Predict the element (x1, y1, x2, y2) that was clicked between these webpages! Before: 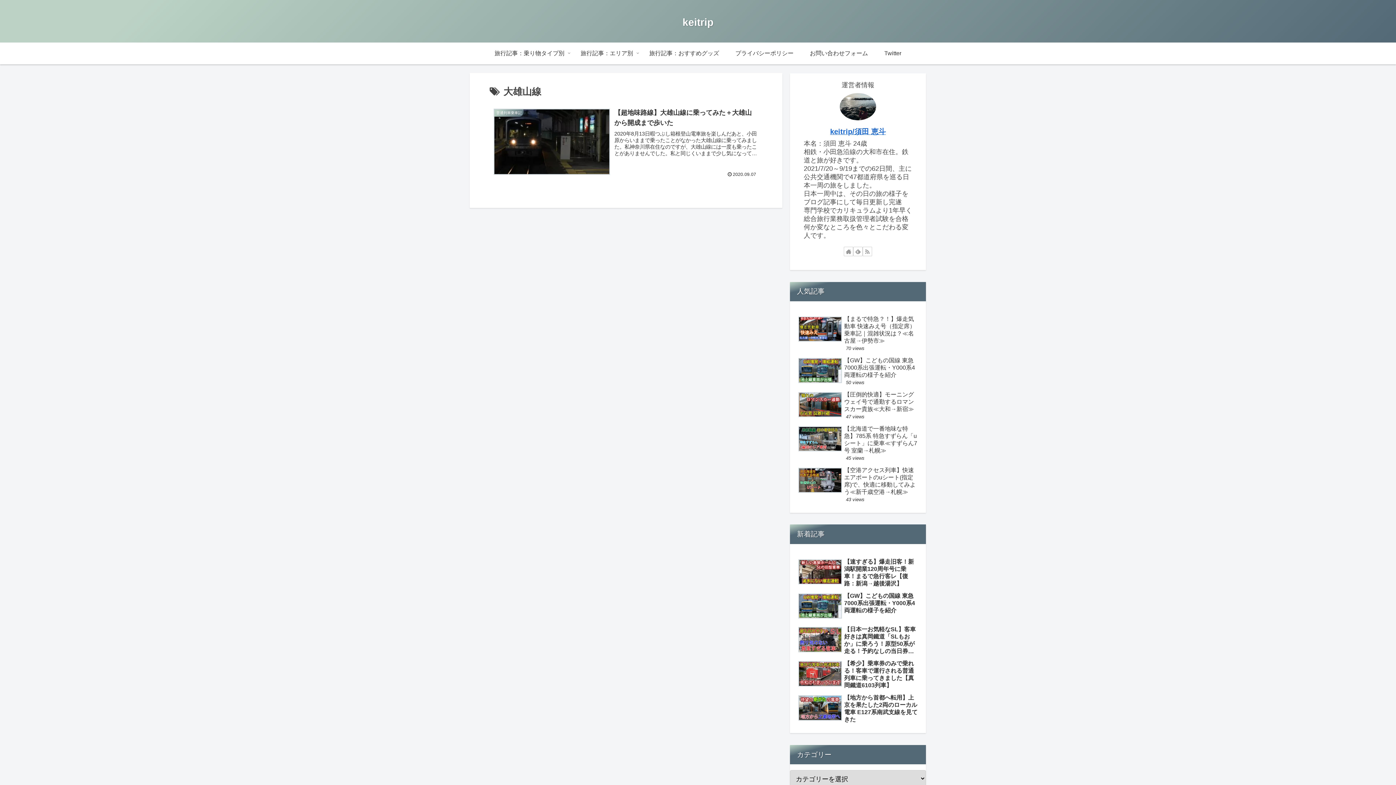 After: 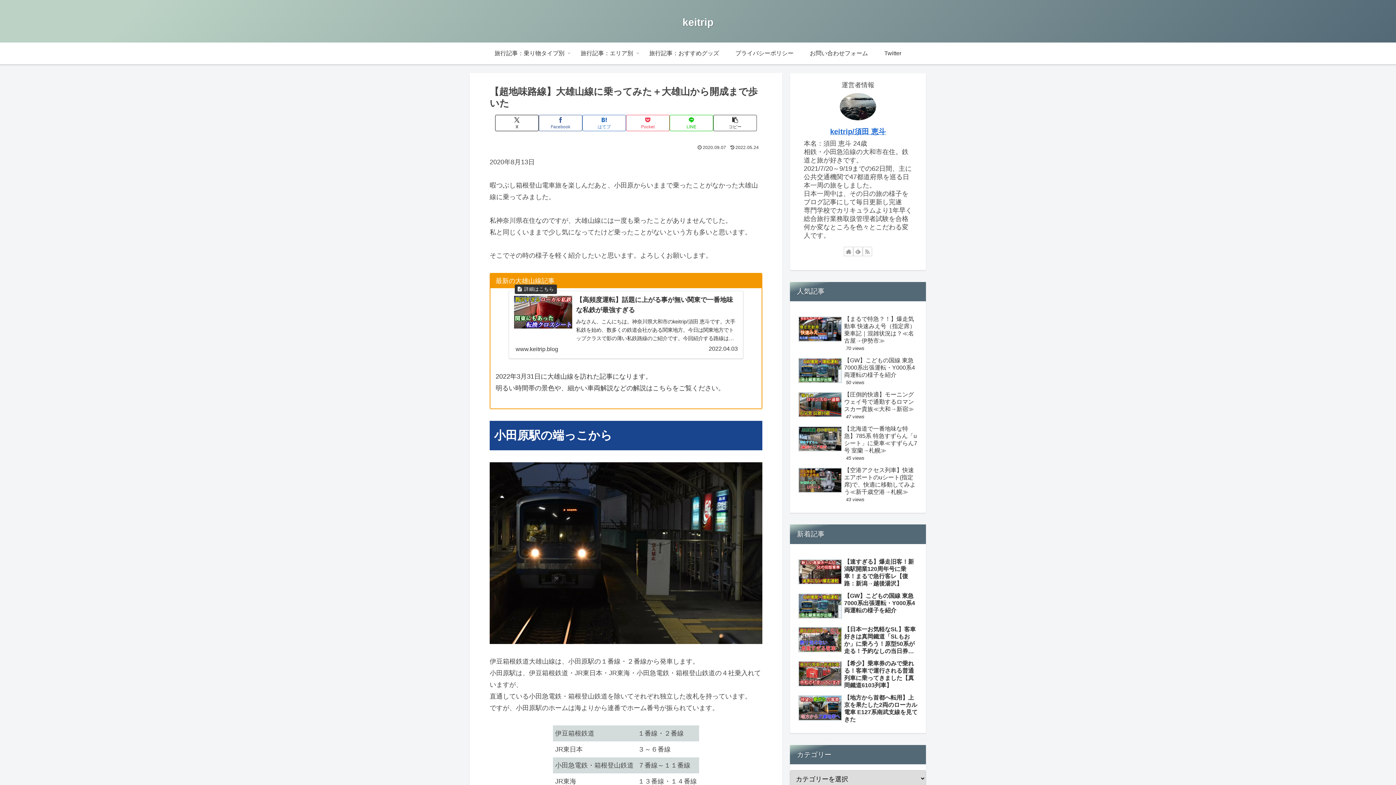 Action: bbox: (489, 103, 762, 181) label: 普通列車乗車記
【超地味路線】大雄山線に乗ってみた＋大雄山から開成まで歩いた
2020年8月13日暇つぶし箱根登山電車旅を楽しんだあと、小田原からいままで乗ったことがなかった大雄山線に乗ってみました。私神奈川県在住なのですが、大雄山線には一度も乗ったことがありませんでした。私と同じくいままで少し気になってたけど乗った...
2020.09.07